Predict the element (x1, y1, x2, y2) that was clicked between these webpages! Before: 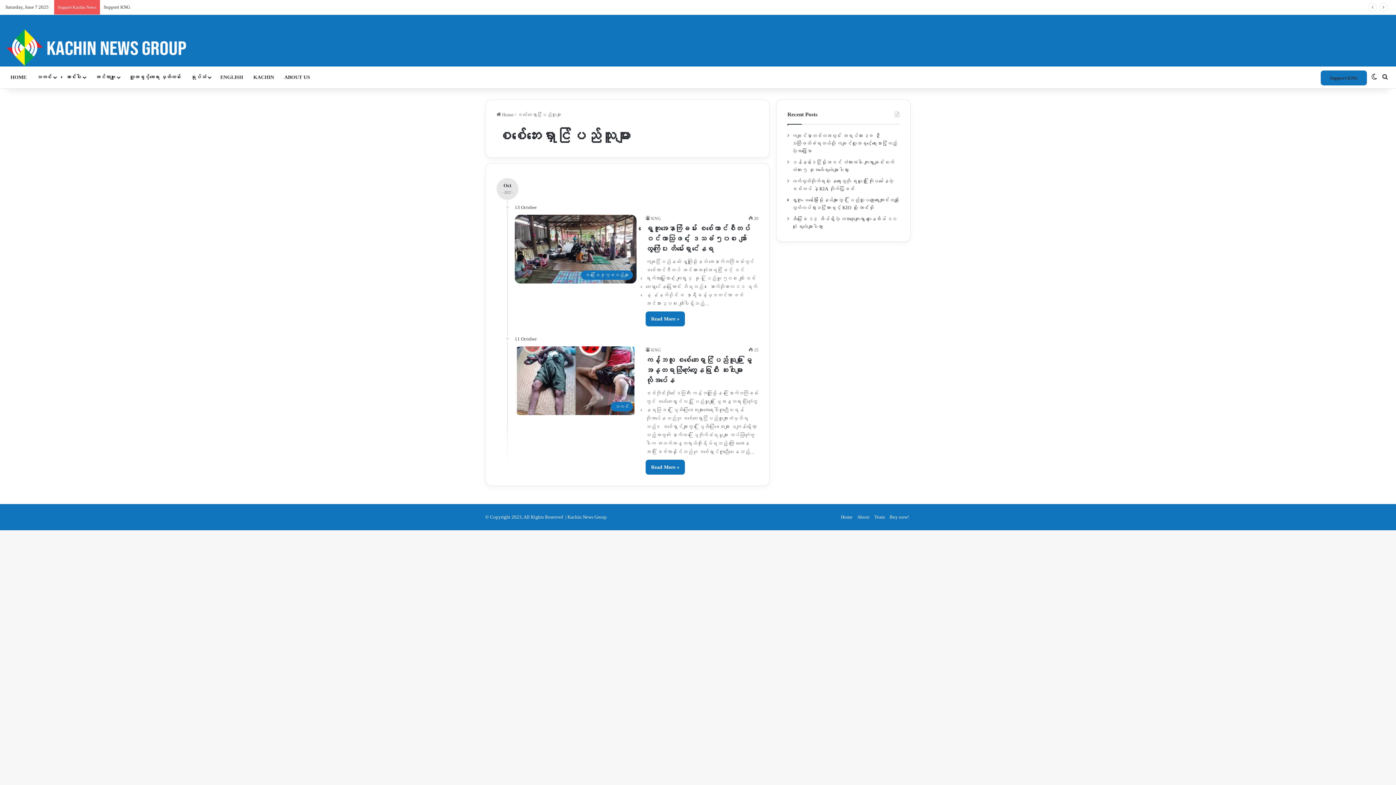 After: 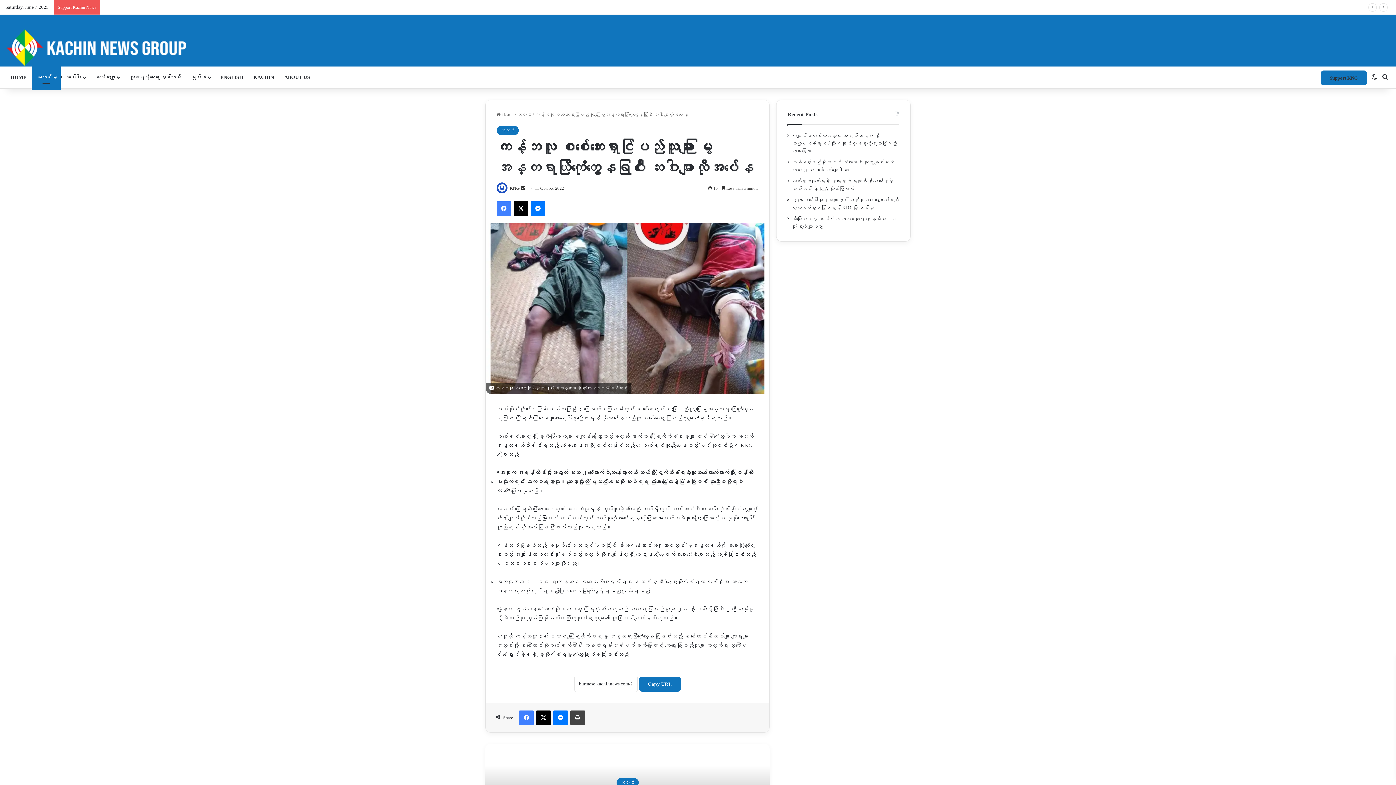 Action: bbox: (645, 460, 685, 474) label: Read More »